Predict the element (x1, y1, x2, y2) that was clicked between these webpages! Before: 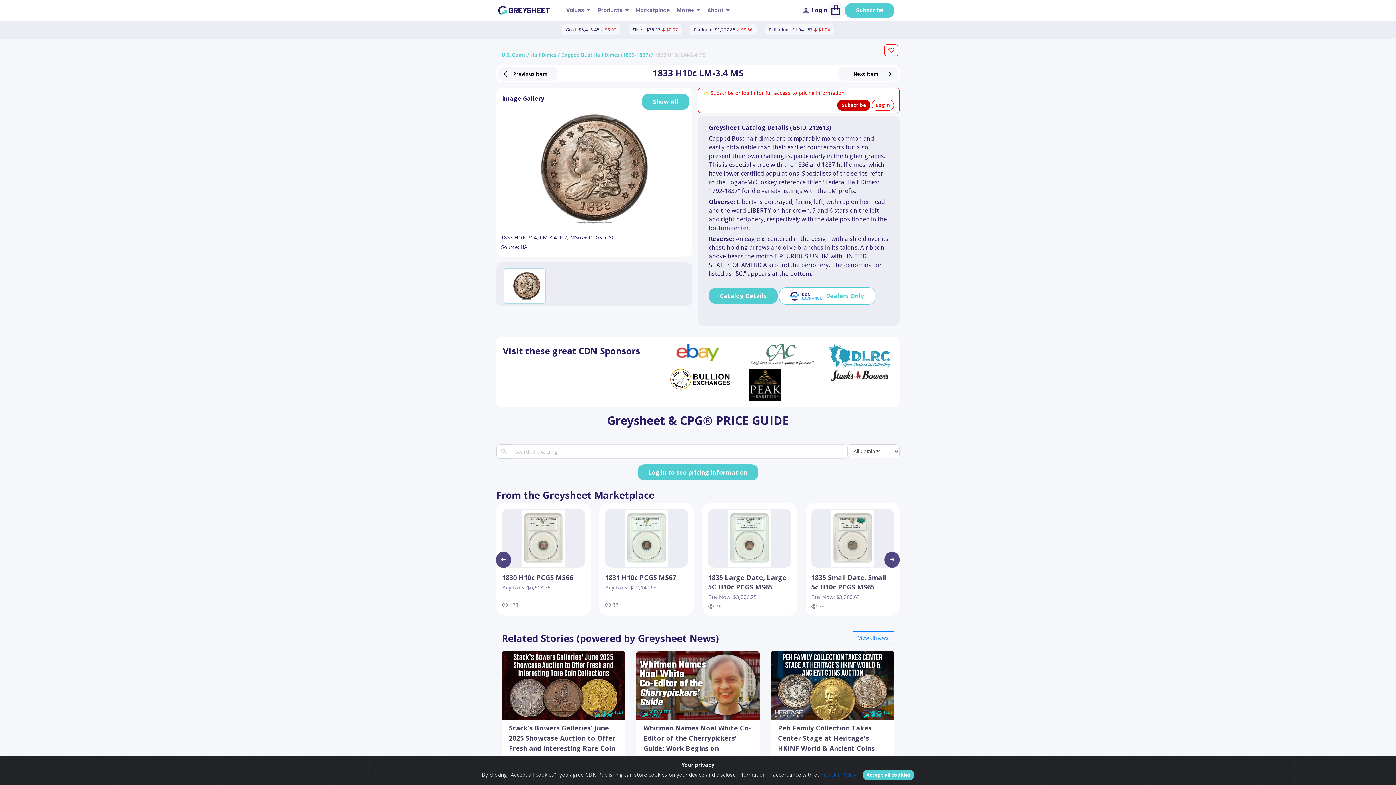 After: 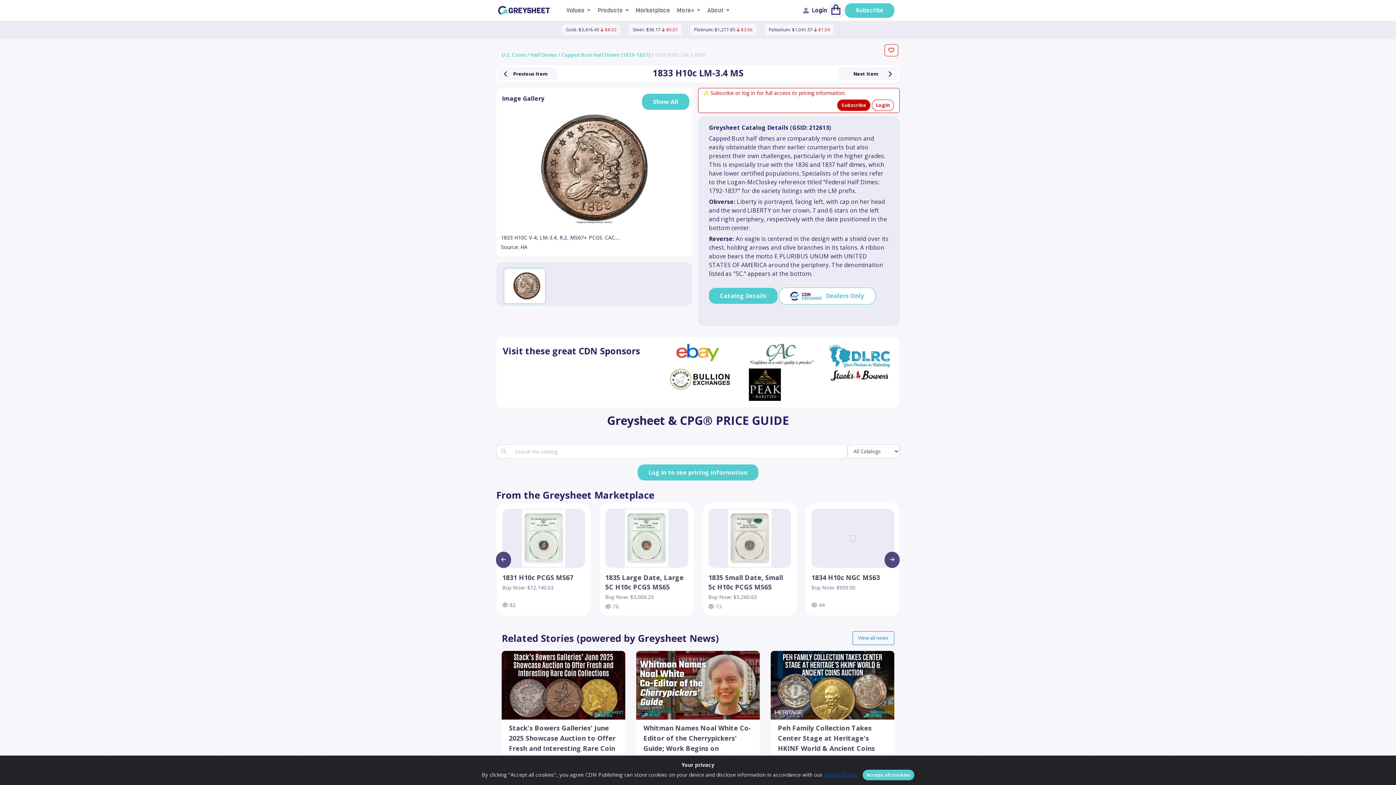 Action: label: › bbox: (884, 555, 895, 566)